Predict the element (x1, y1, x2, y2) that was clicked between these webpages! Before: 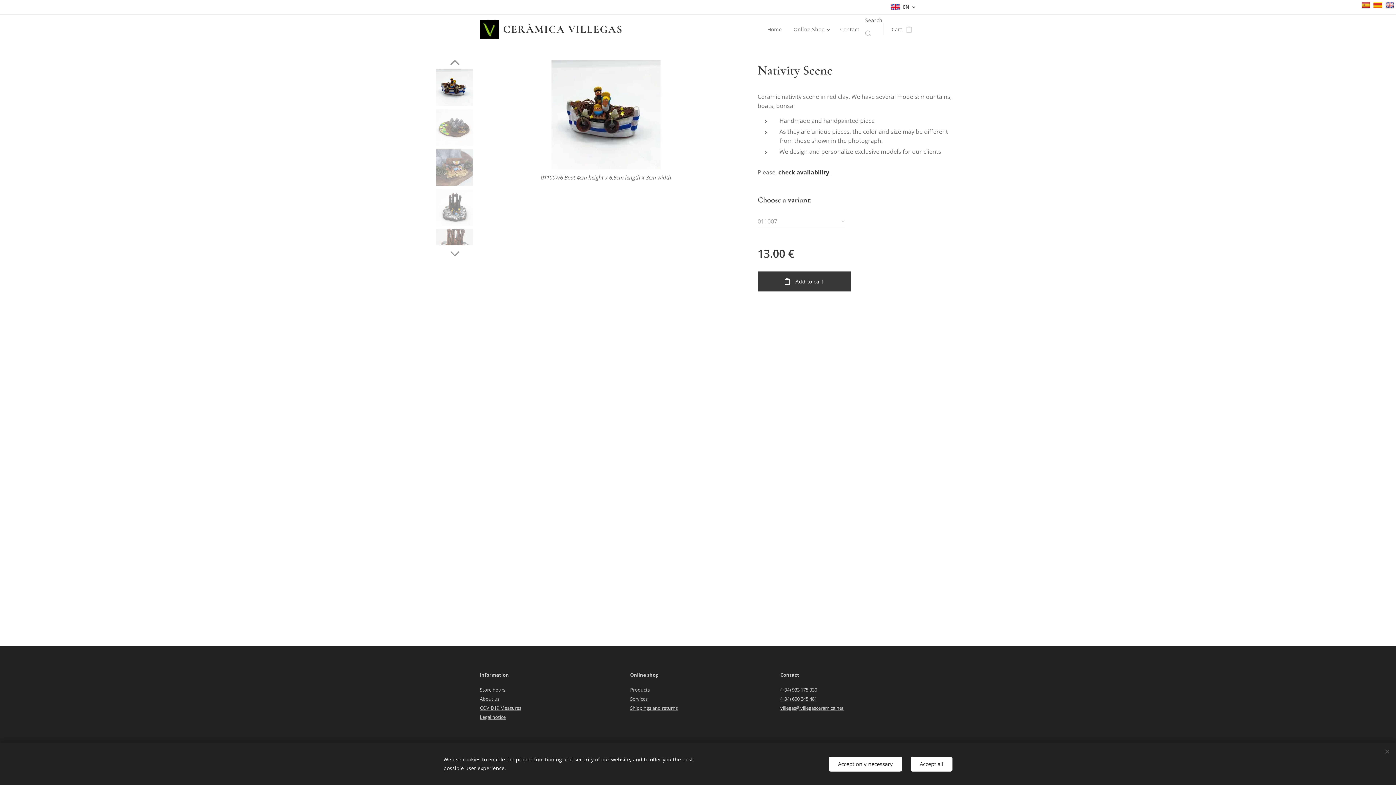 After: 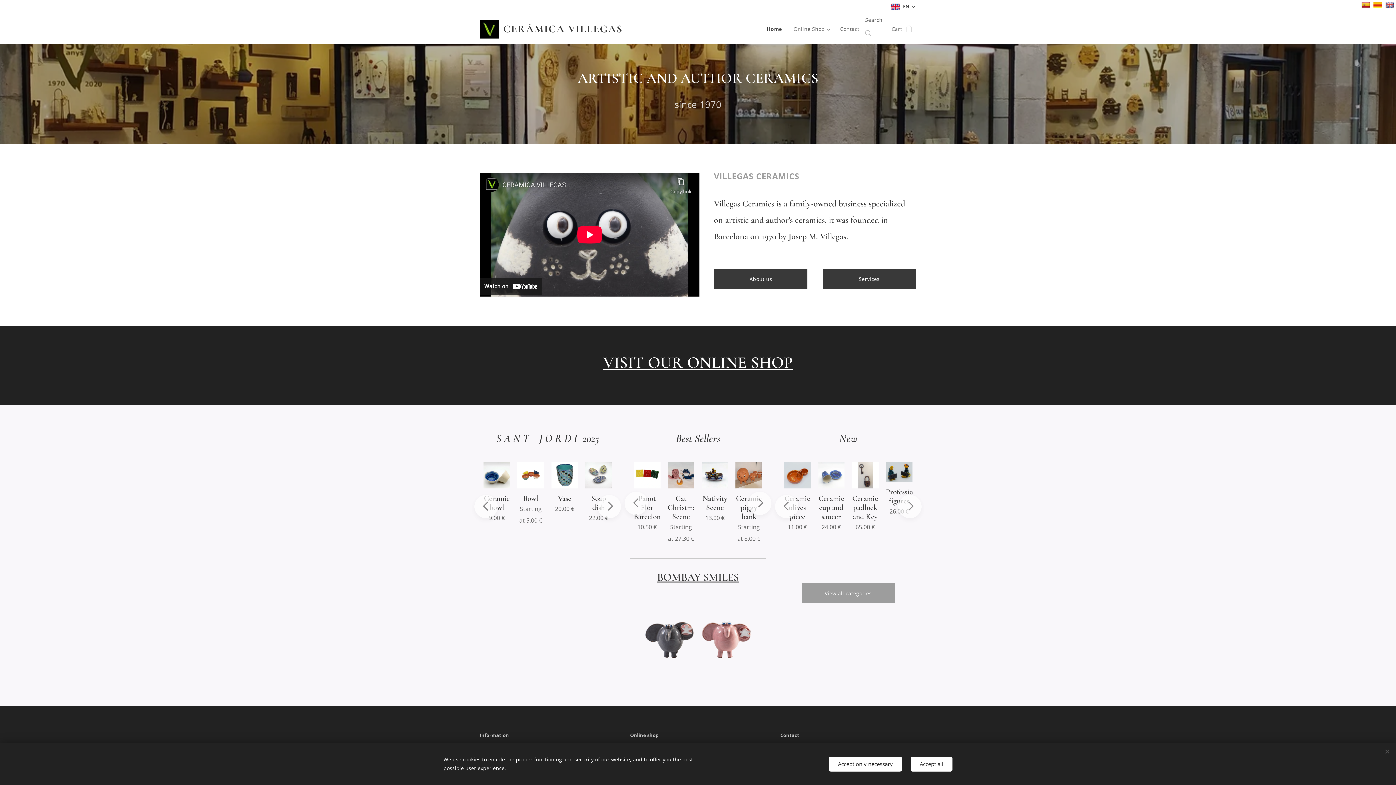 Action: bbox: (1385, 4, 1394, 10)